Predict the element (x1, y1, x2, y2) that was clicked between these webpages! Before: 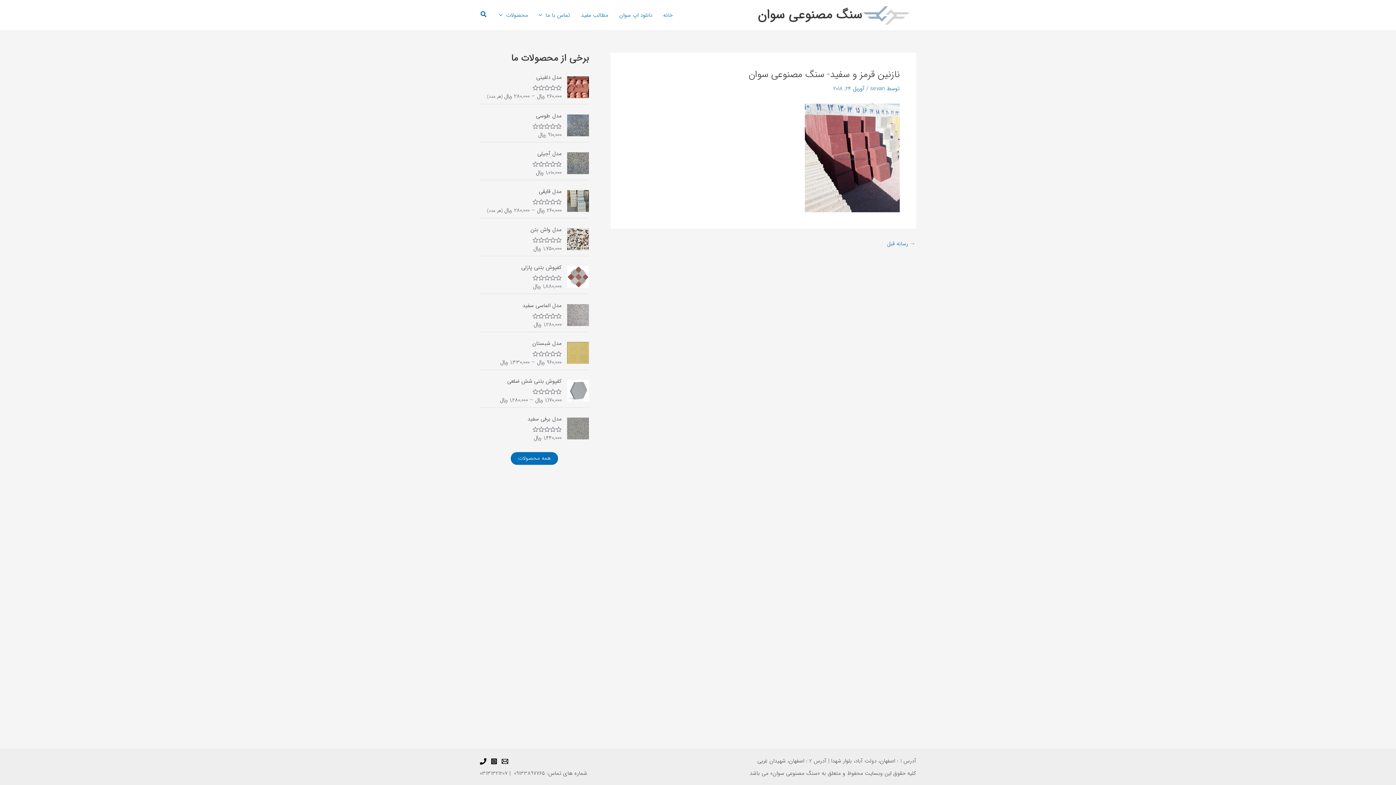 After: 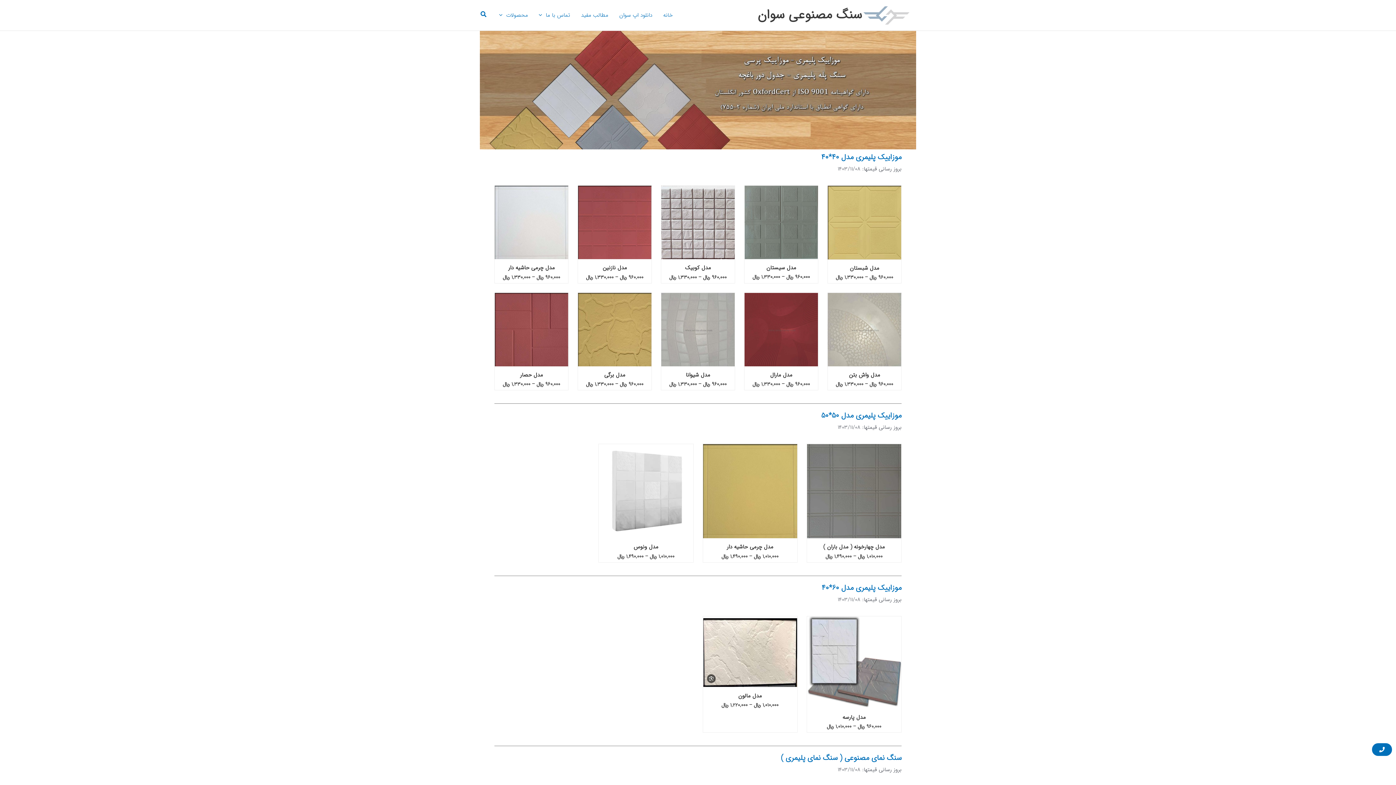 Action: bbox: (862, 10, 910, 19)